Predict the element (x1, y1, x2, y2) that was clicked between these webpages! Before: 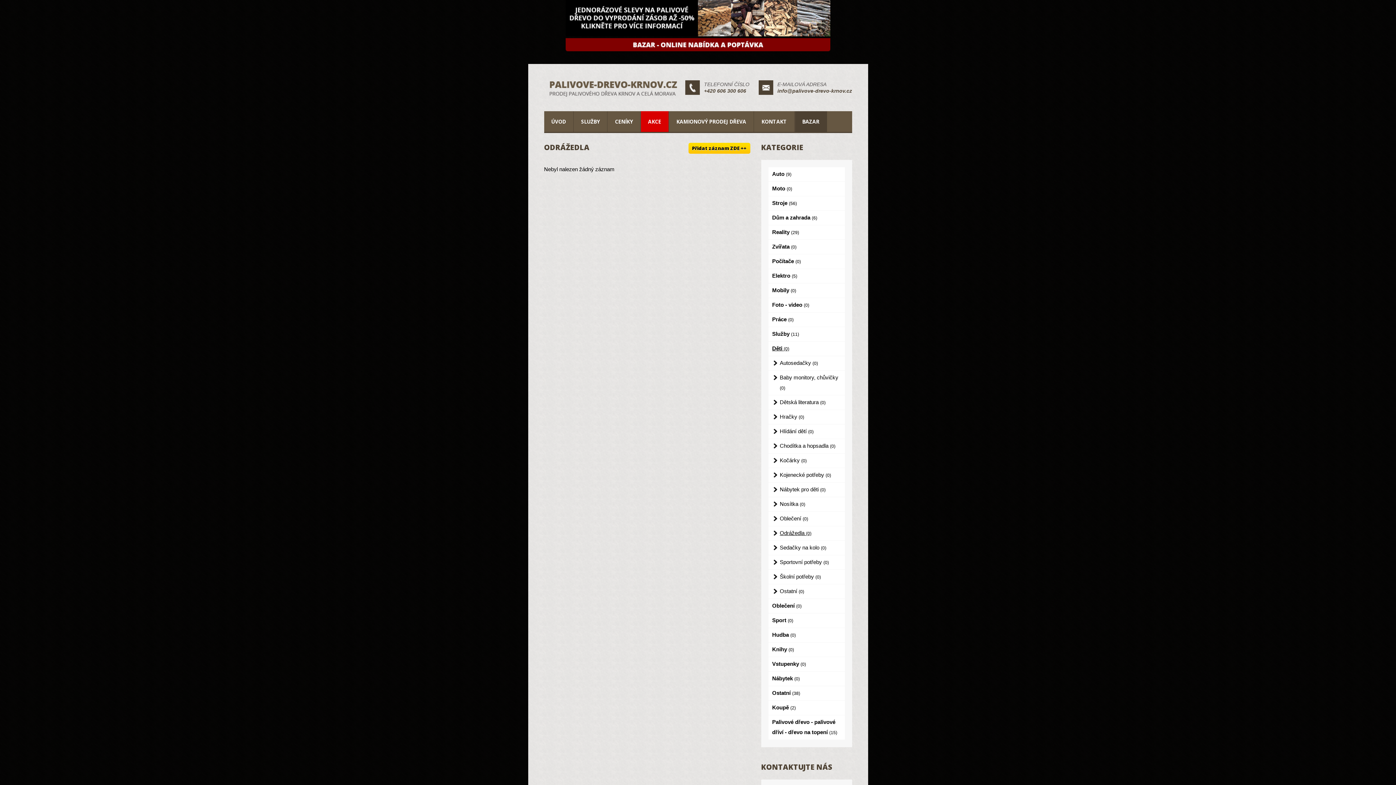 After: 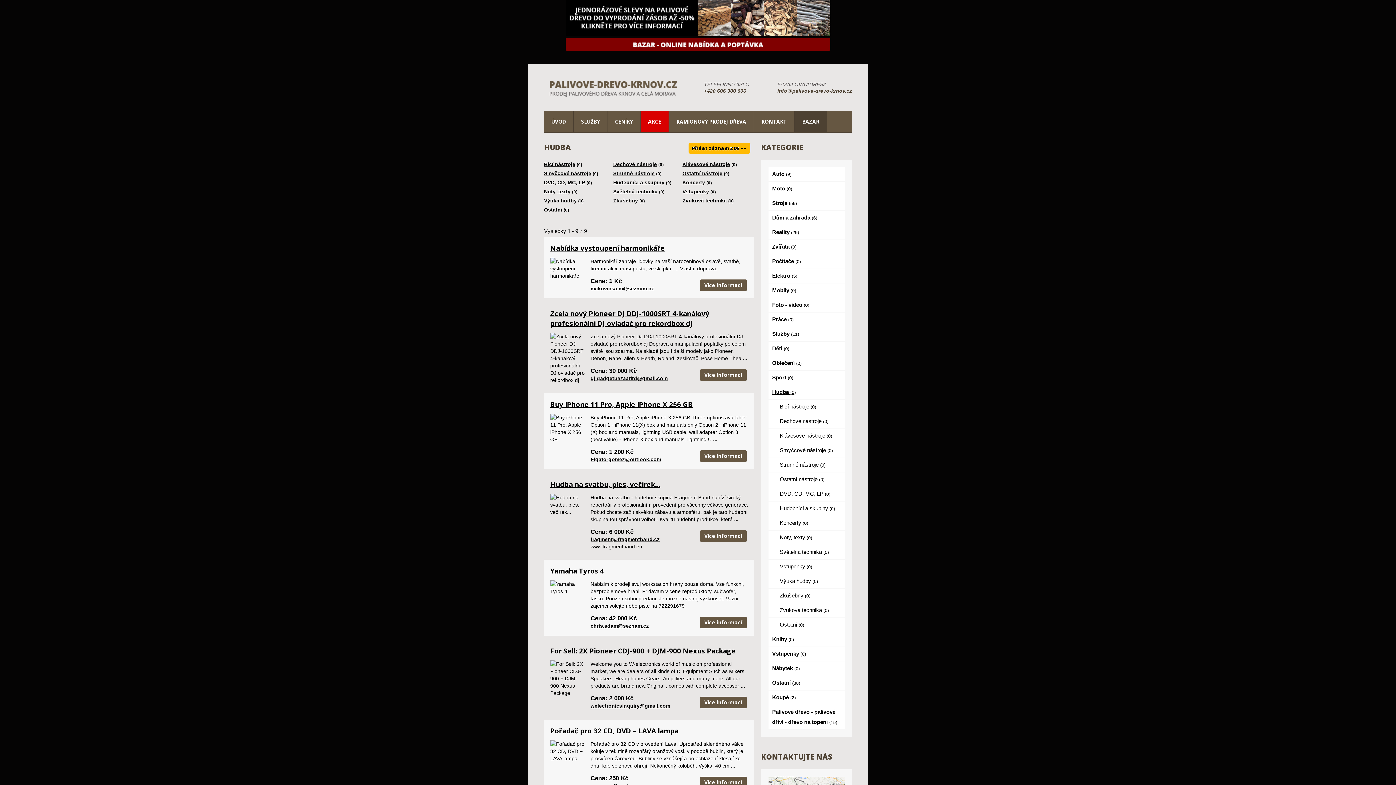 Action: bbox: (768, 628, 844, 642) label: Hudba (0)